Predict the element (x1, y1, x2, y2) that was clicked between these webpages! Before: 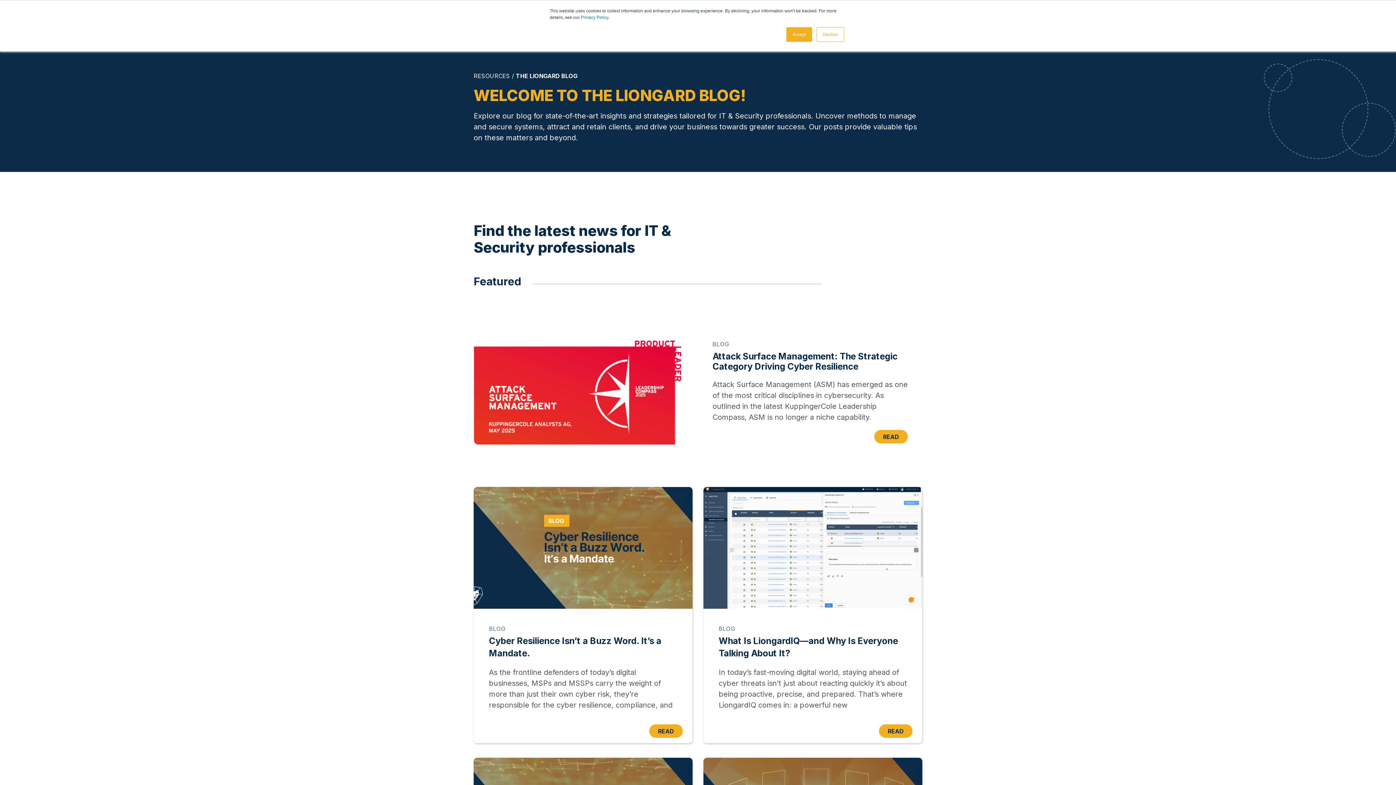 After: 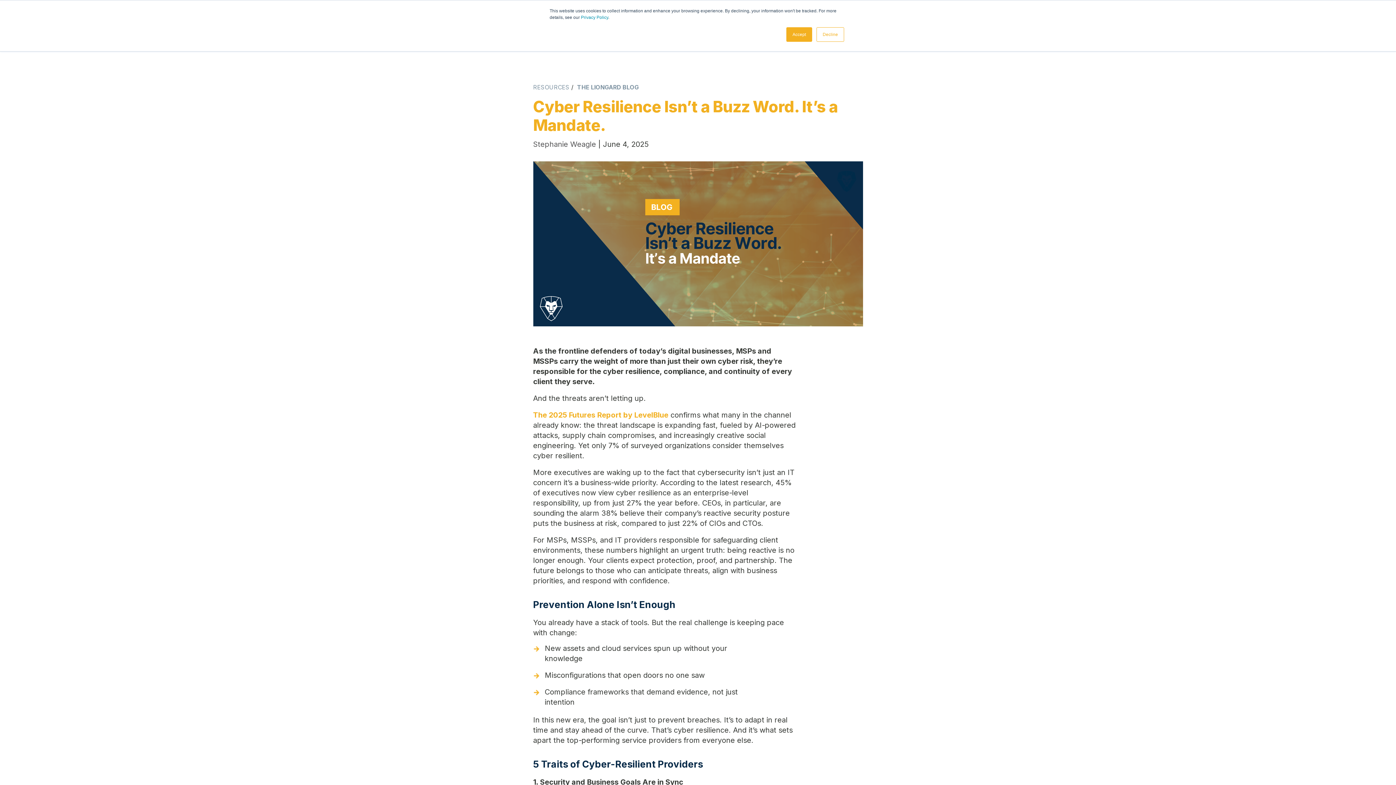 Action: label: READ bbox: (649, 724, 682, 738)